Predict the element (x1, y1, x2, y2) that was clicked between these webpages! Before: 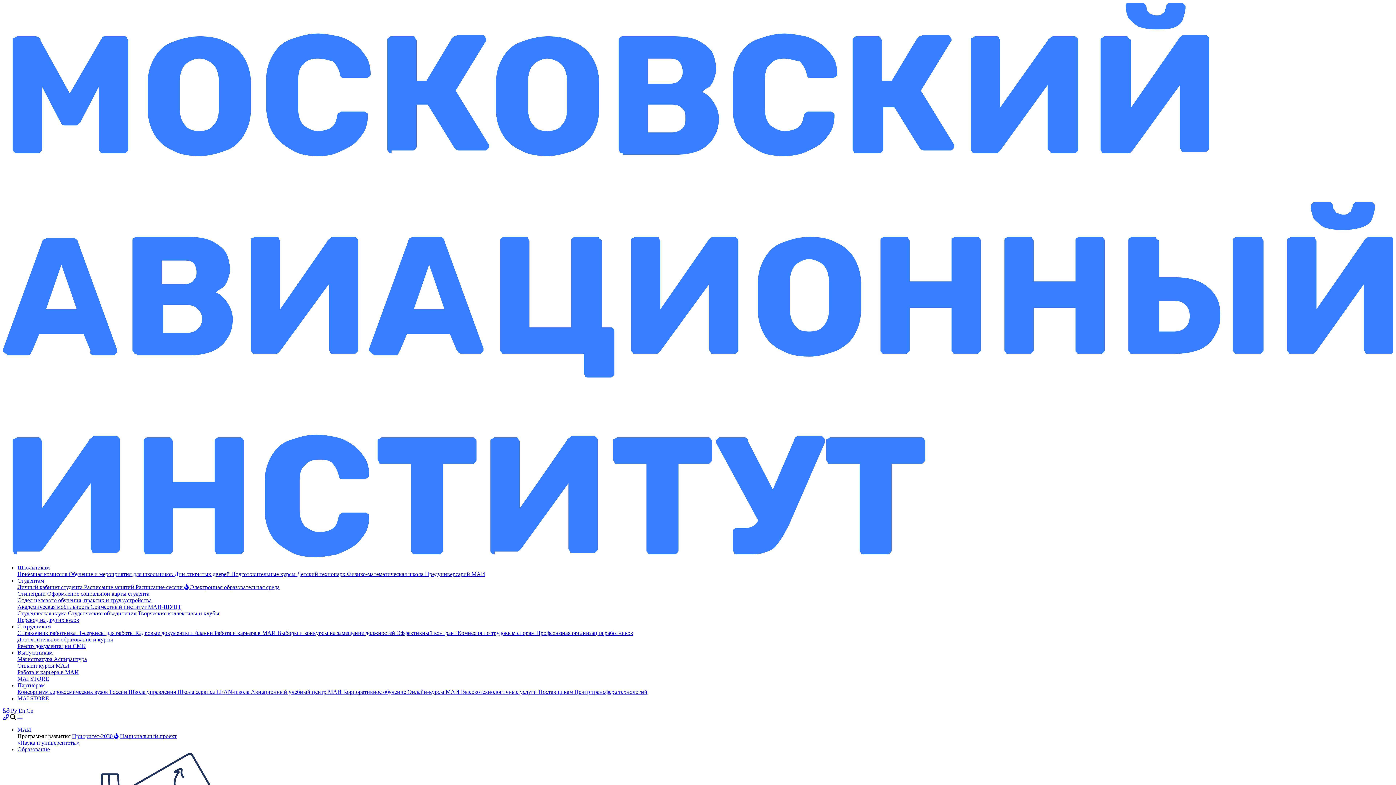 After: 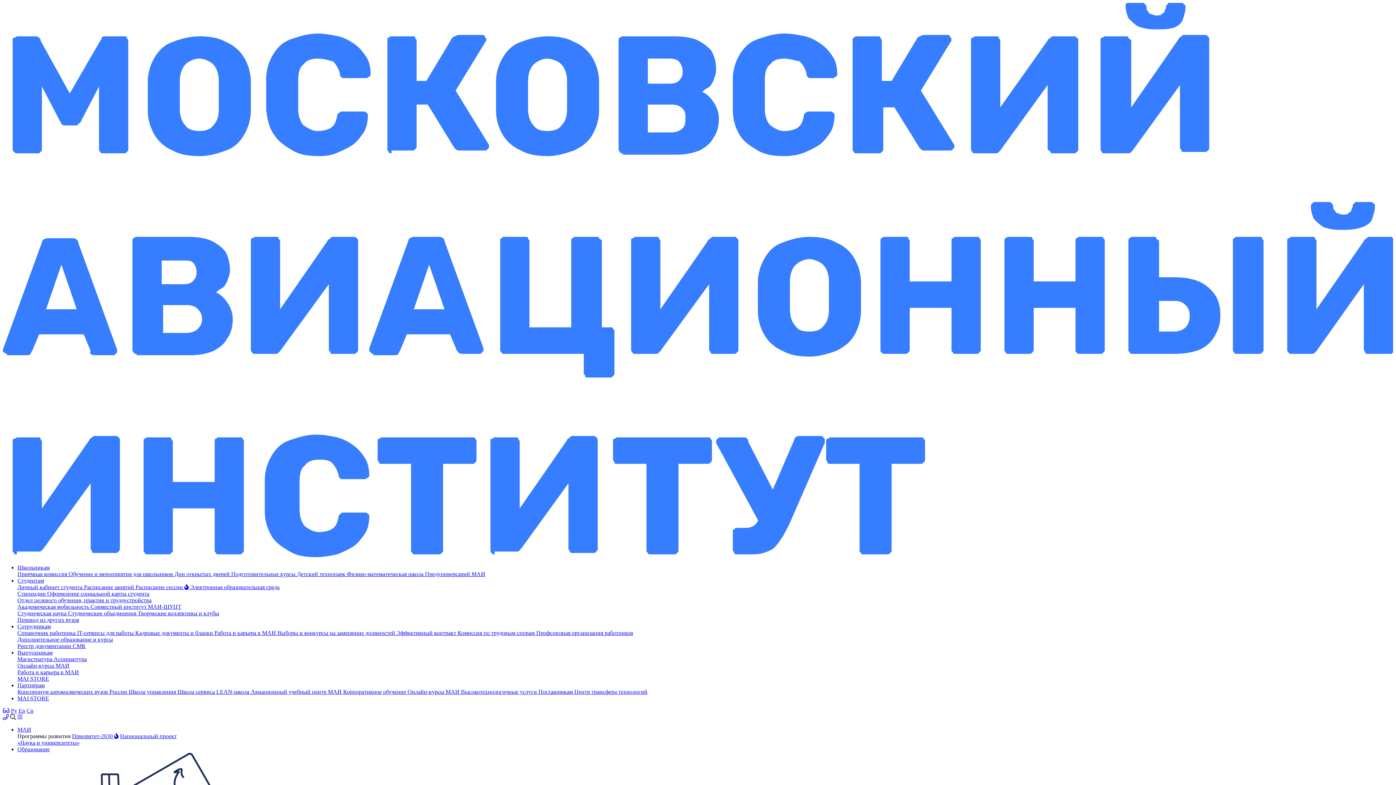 Action: bbox: (17, 636, 113, 642) label: Дополнительное образование и курсы